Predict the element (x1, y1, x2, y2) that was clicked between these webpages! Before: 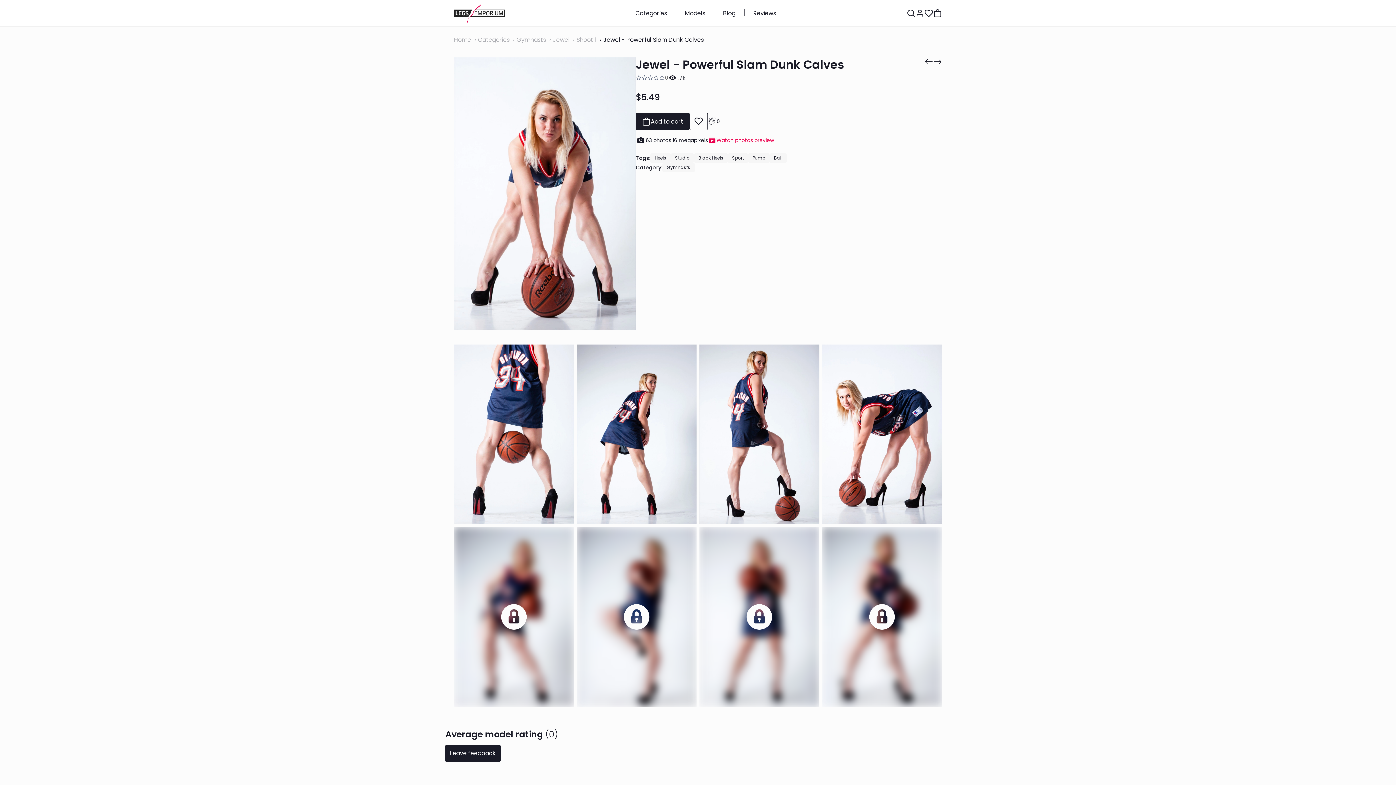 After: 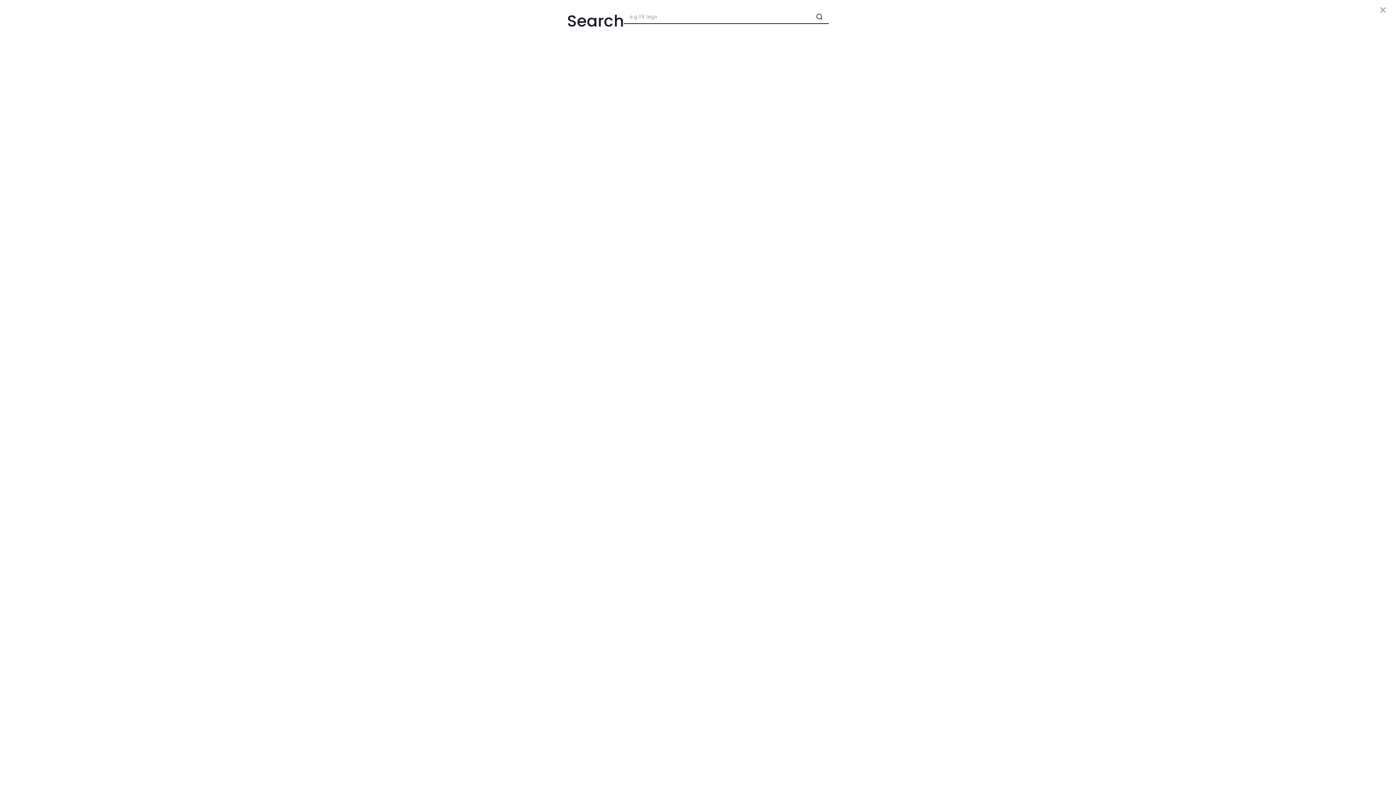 Action: bbox: (906, 8, 915, 17)